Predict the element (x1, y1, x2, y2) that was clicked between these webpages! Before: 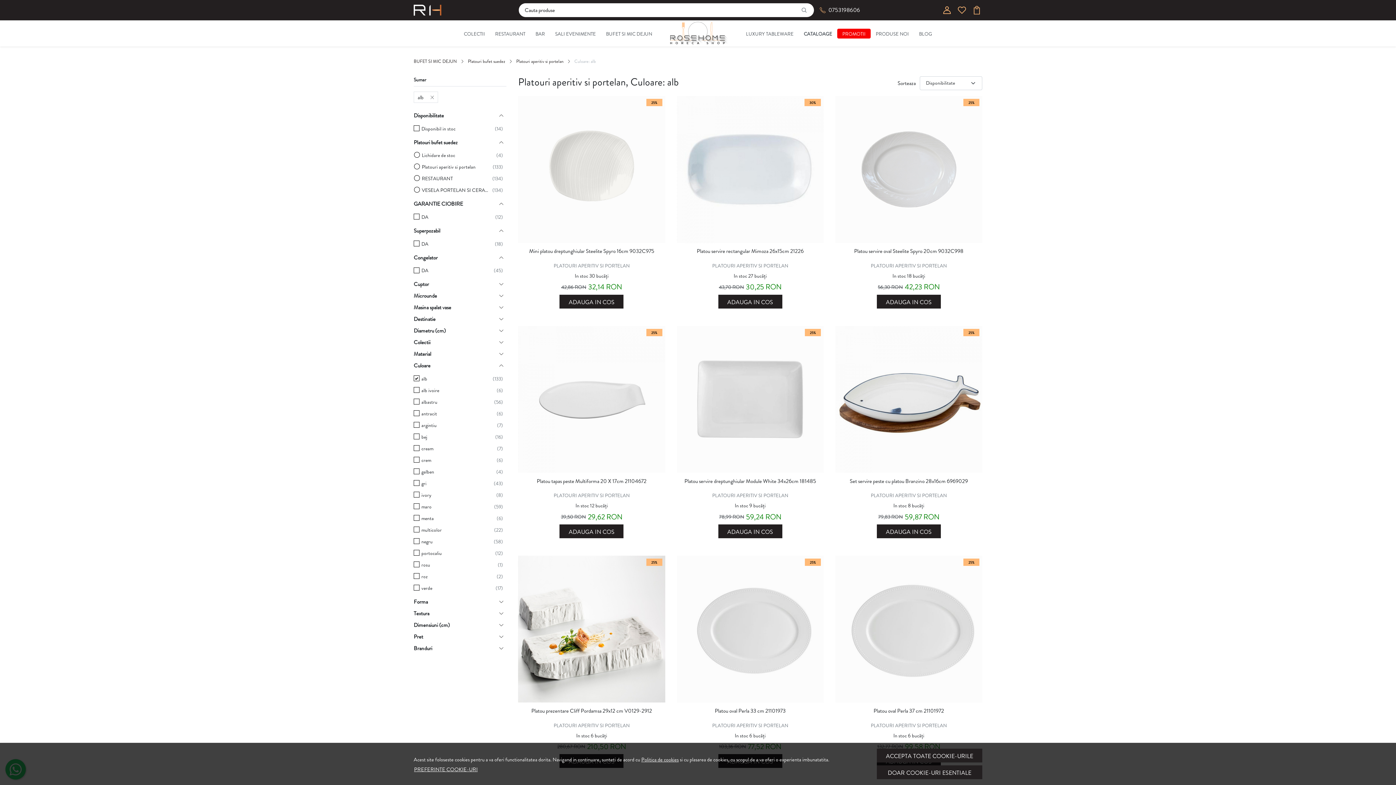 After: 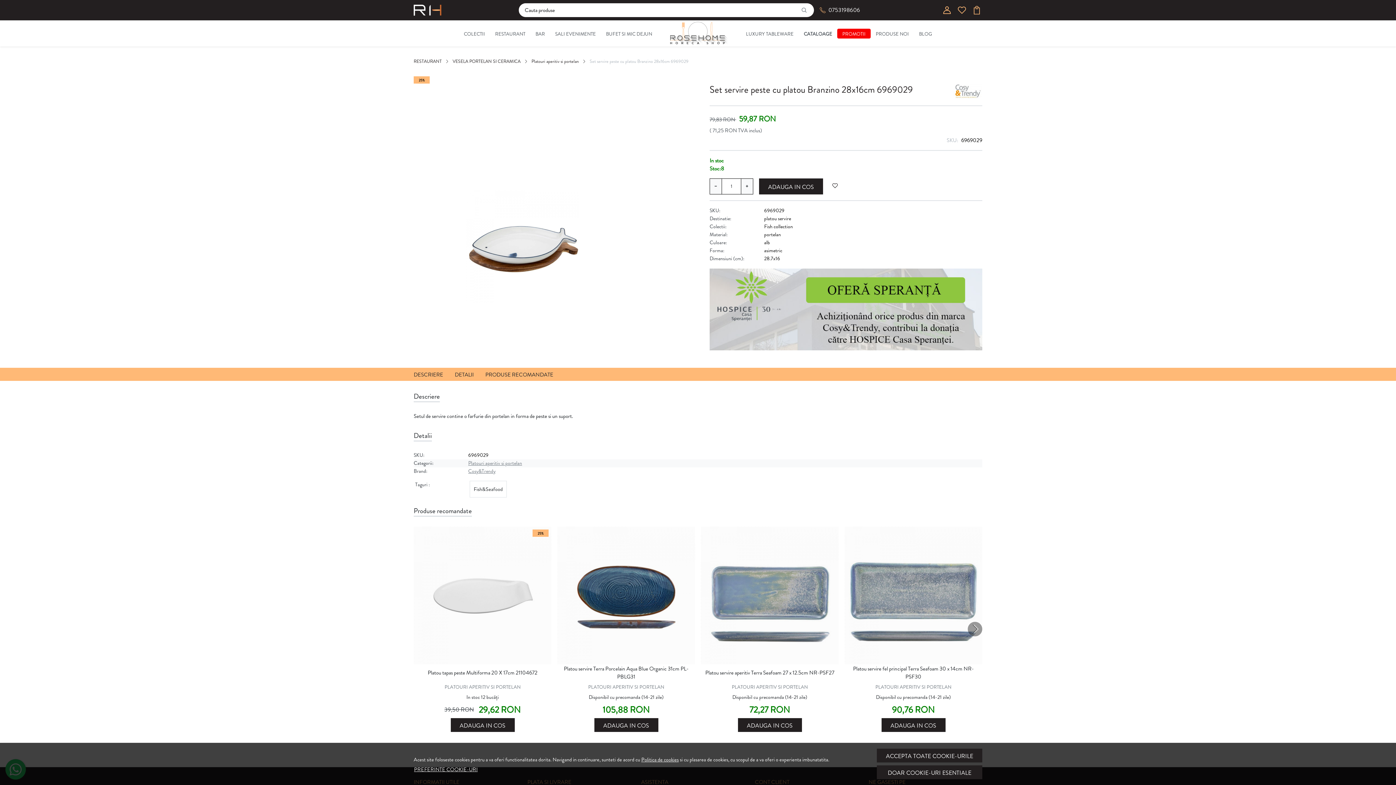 Action: bbox: (835, 326, 982, 473) label: 25%